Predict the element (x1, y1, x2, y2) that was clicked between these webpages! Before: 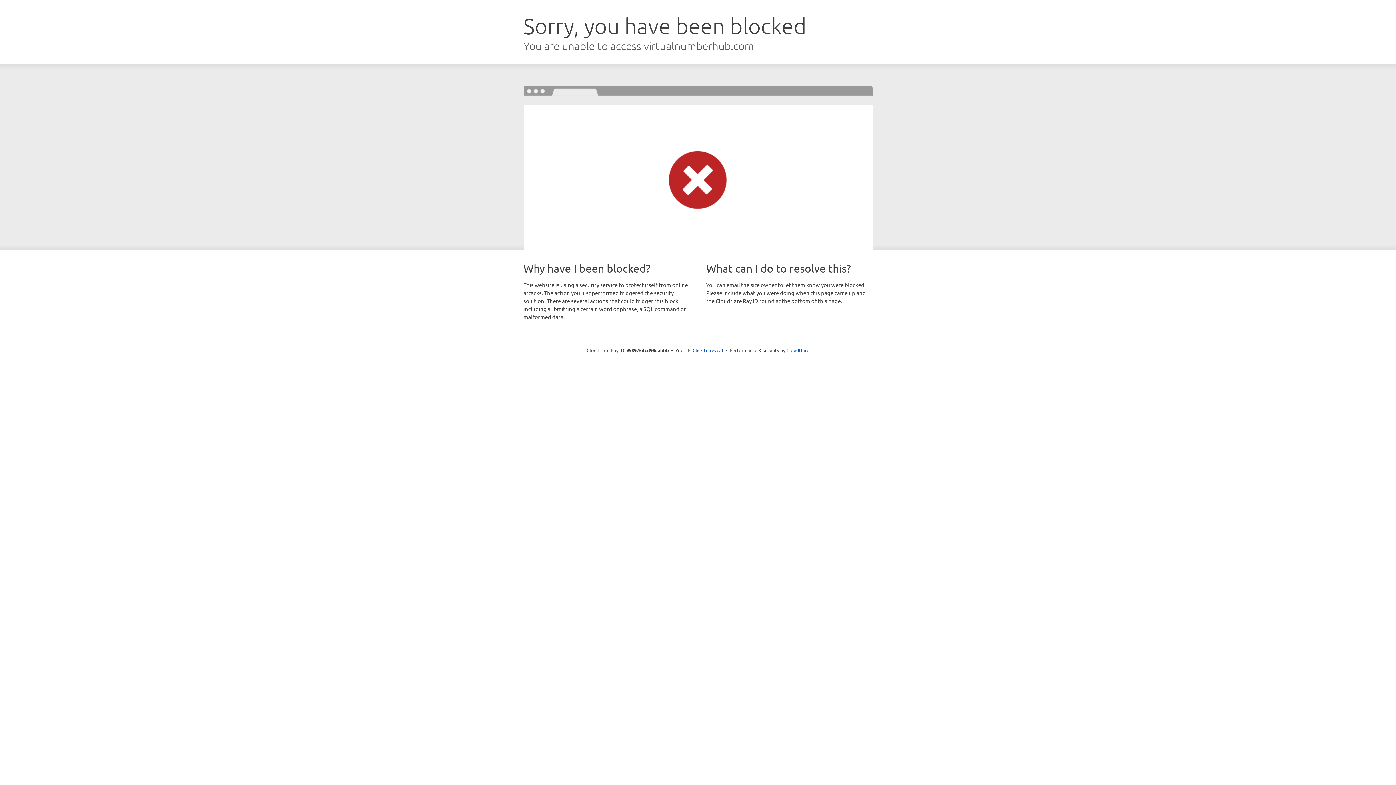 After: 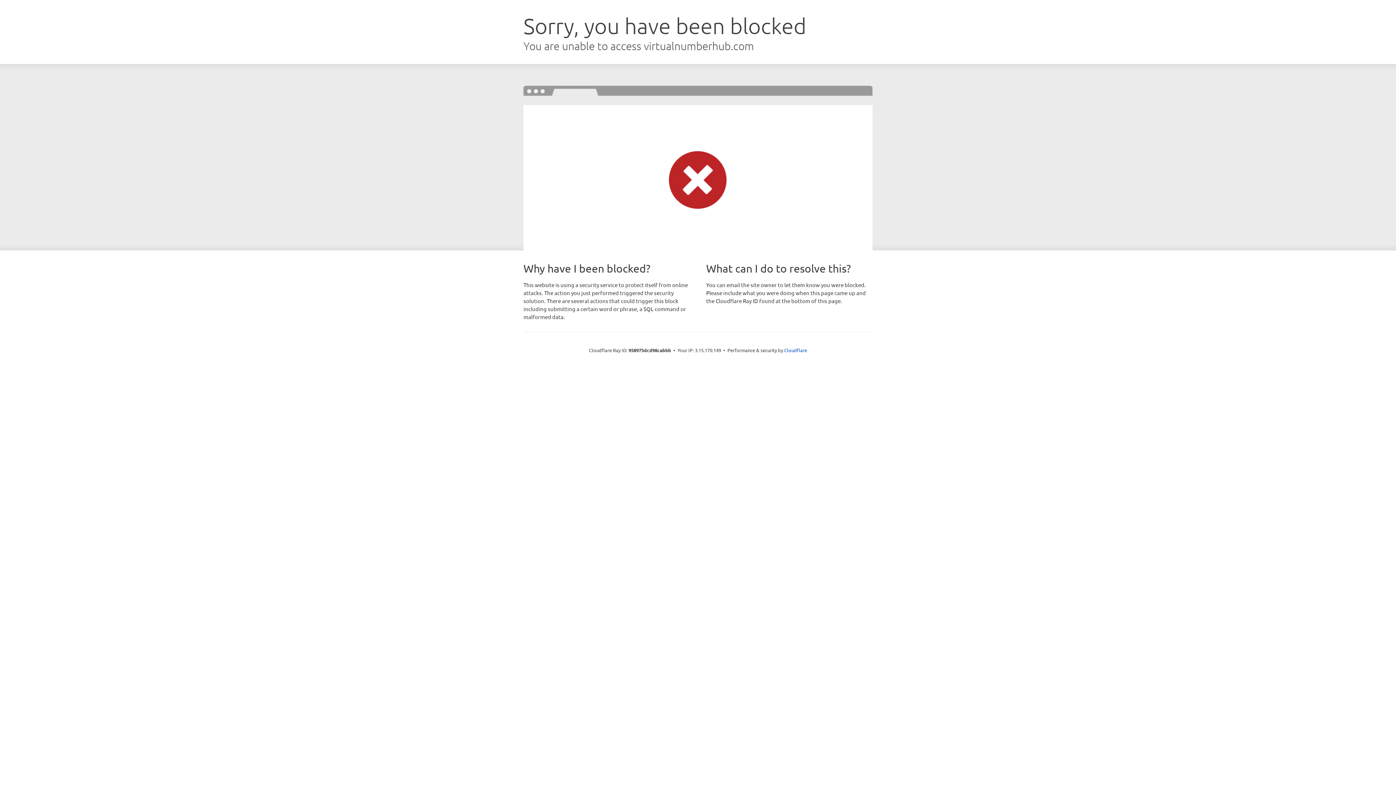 Action: label: Click to reveal bbox: (692, 346, 723, 353)